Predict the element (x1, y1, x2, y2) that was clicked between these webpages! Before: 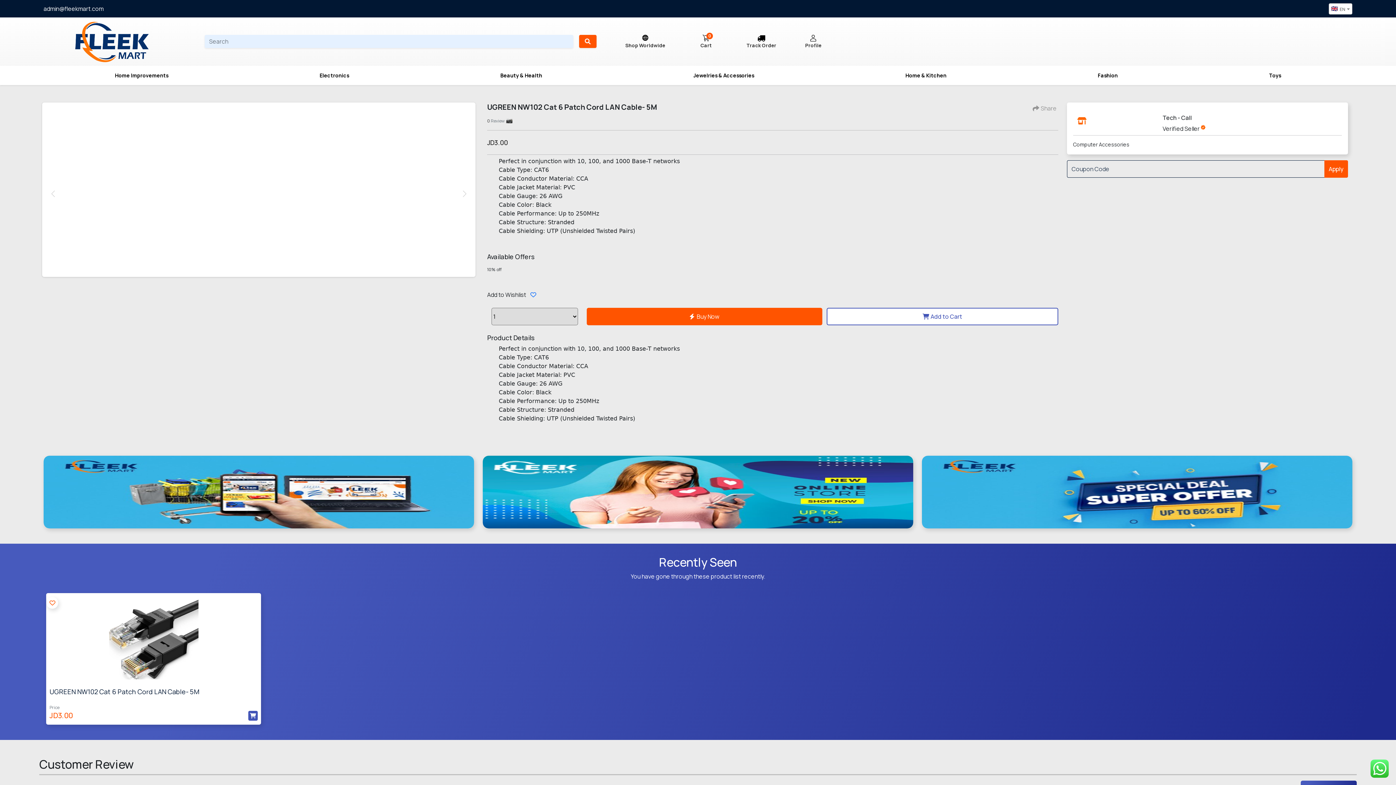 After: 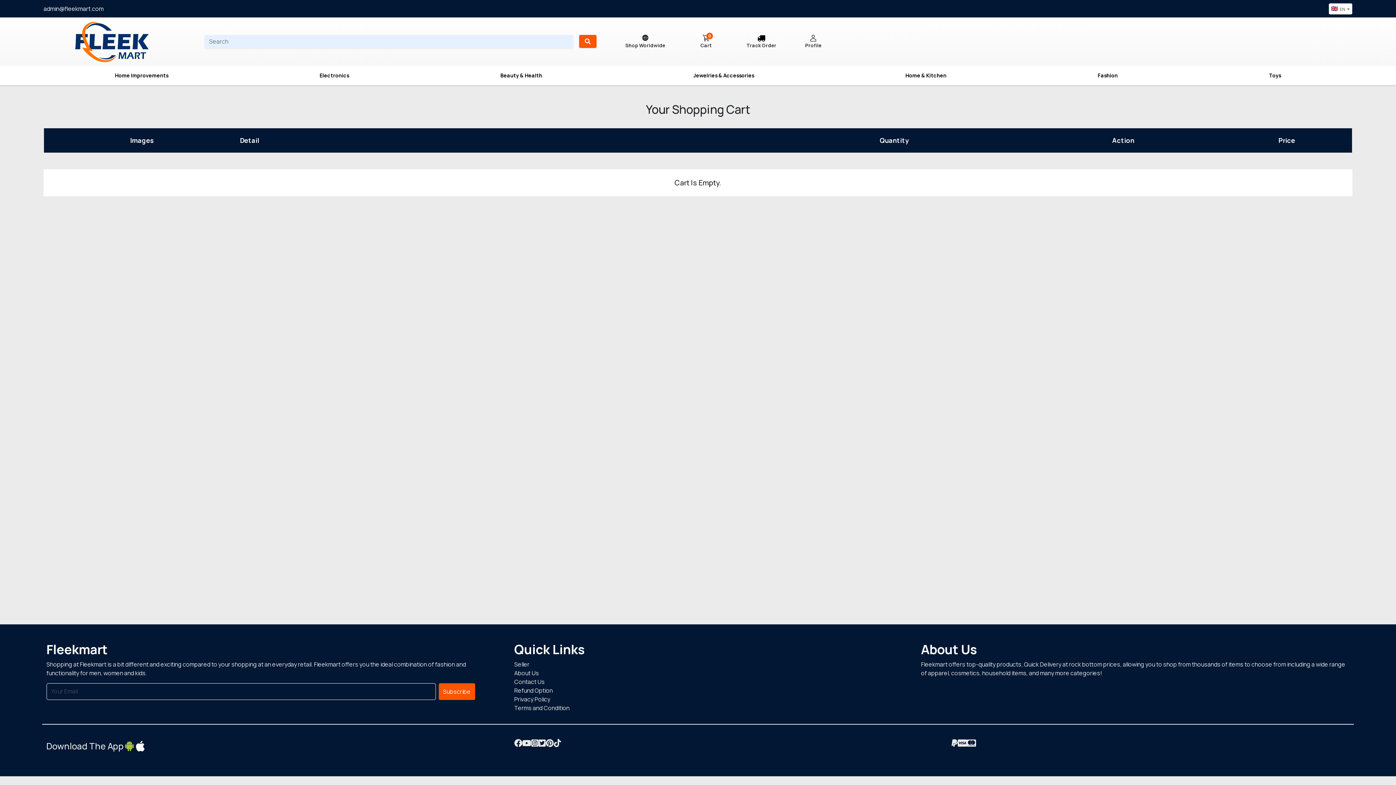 Action: bbox: (694, 32, 717, 50) label: 0
Cart